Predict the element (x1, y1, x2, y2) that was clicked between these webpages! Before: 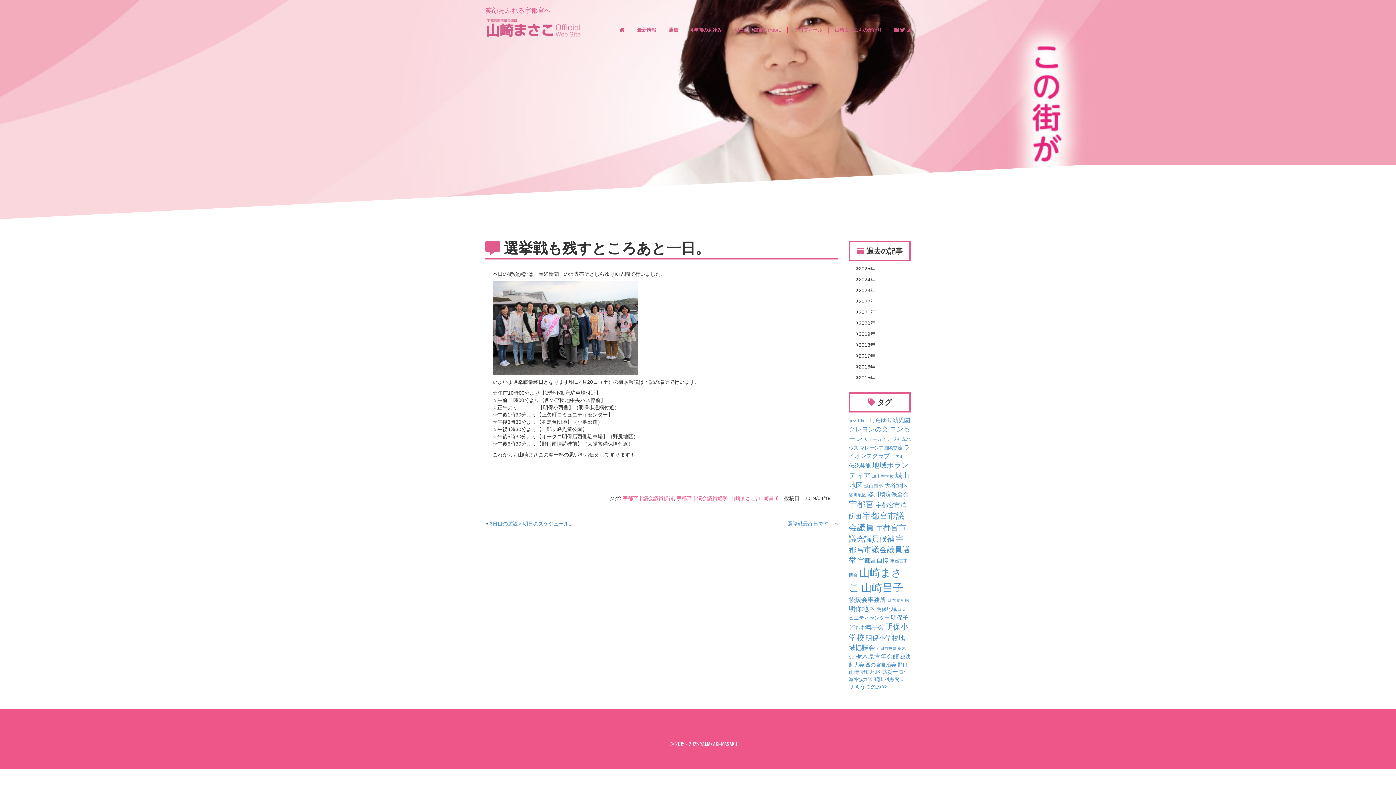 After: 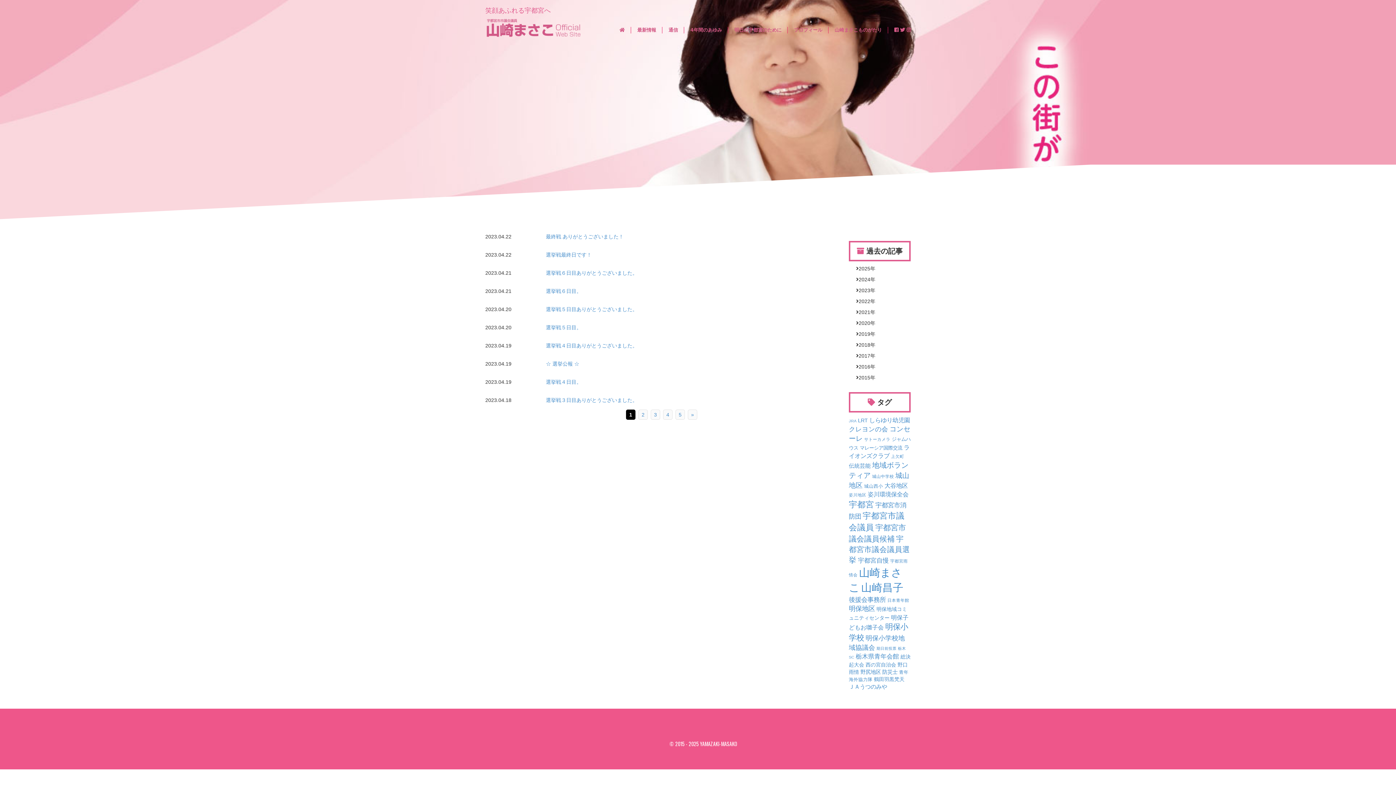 Action: bbox: (622, 495, 673, 501) label: 宇都宮市議会議員候補